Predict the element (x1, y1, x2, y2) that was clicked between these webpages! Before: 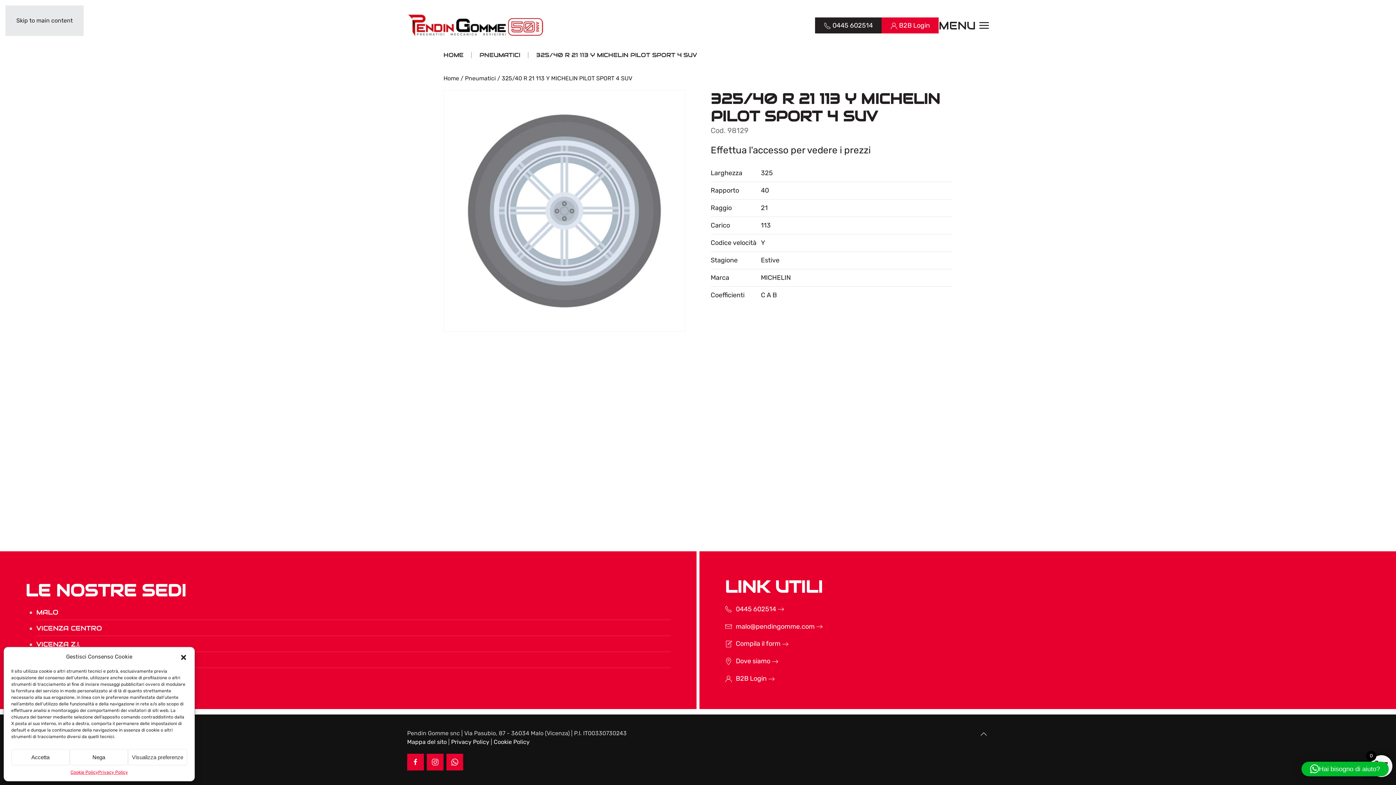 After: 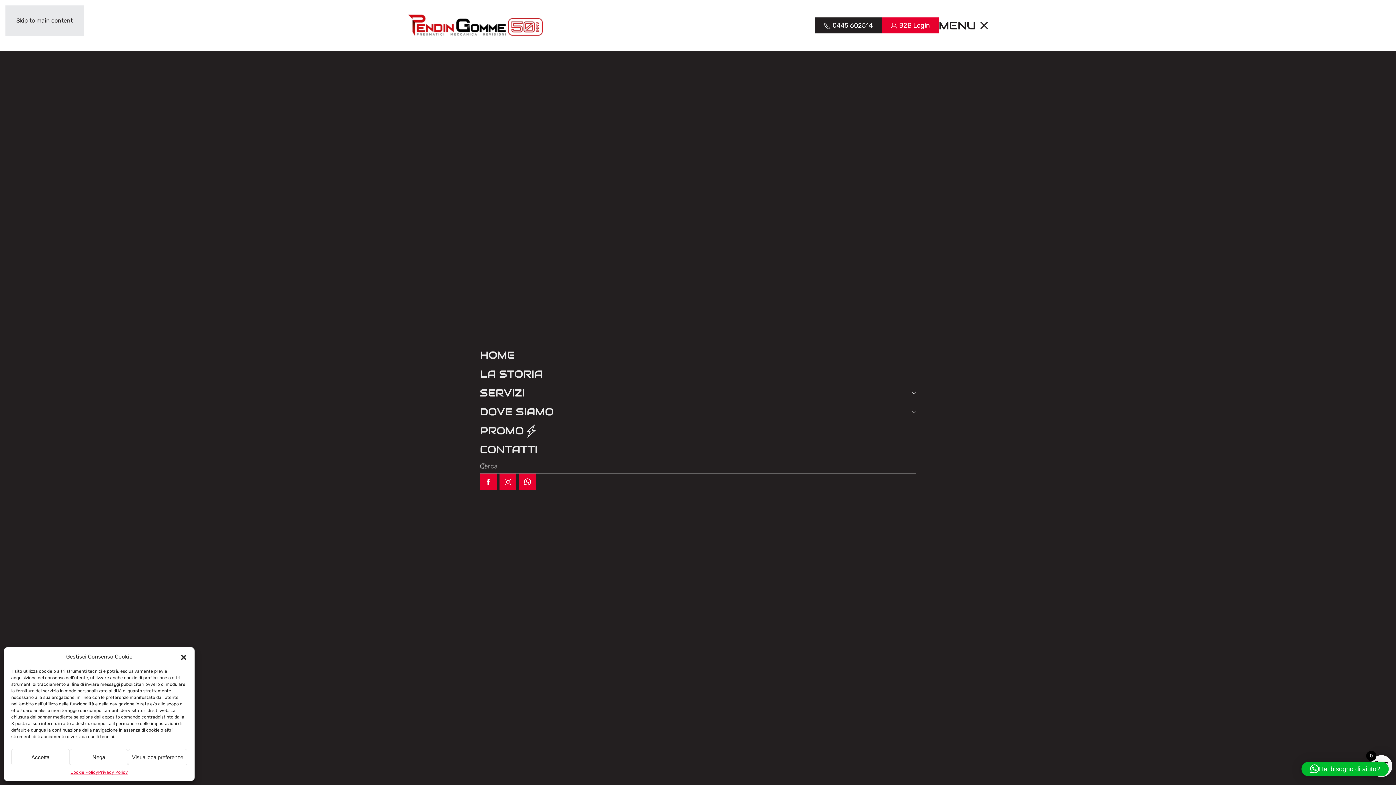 Action: bbox: (938, 5, 989, 45) label: Open menu